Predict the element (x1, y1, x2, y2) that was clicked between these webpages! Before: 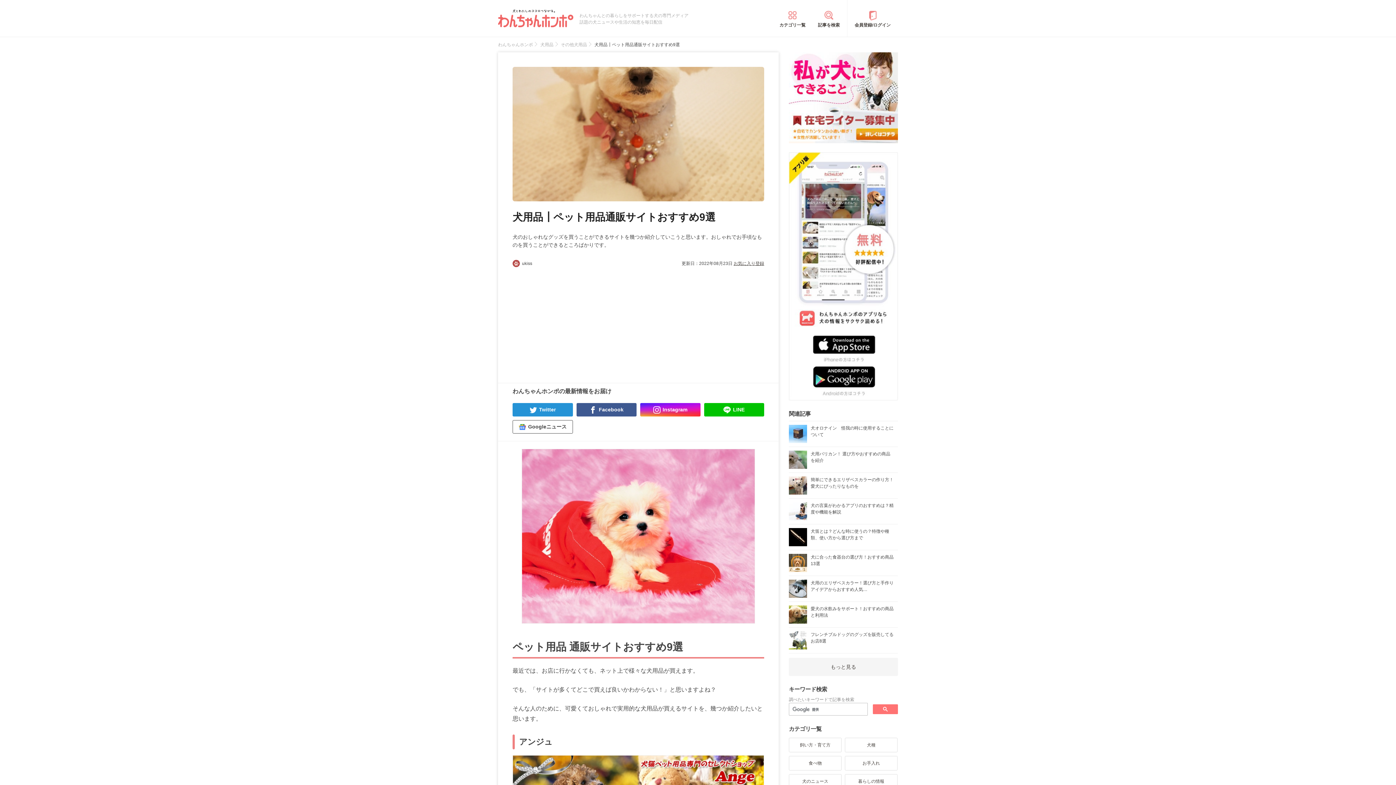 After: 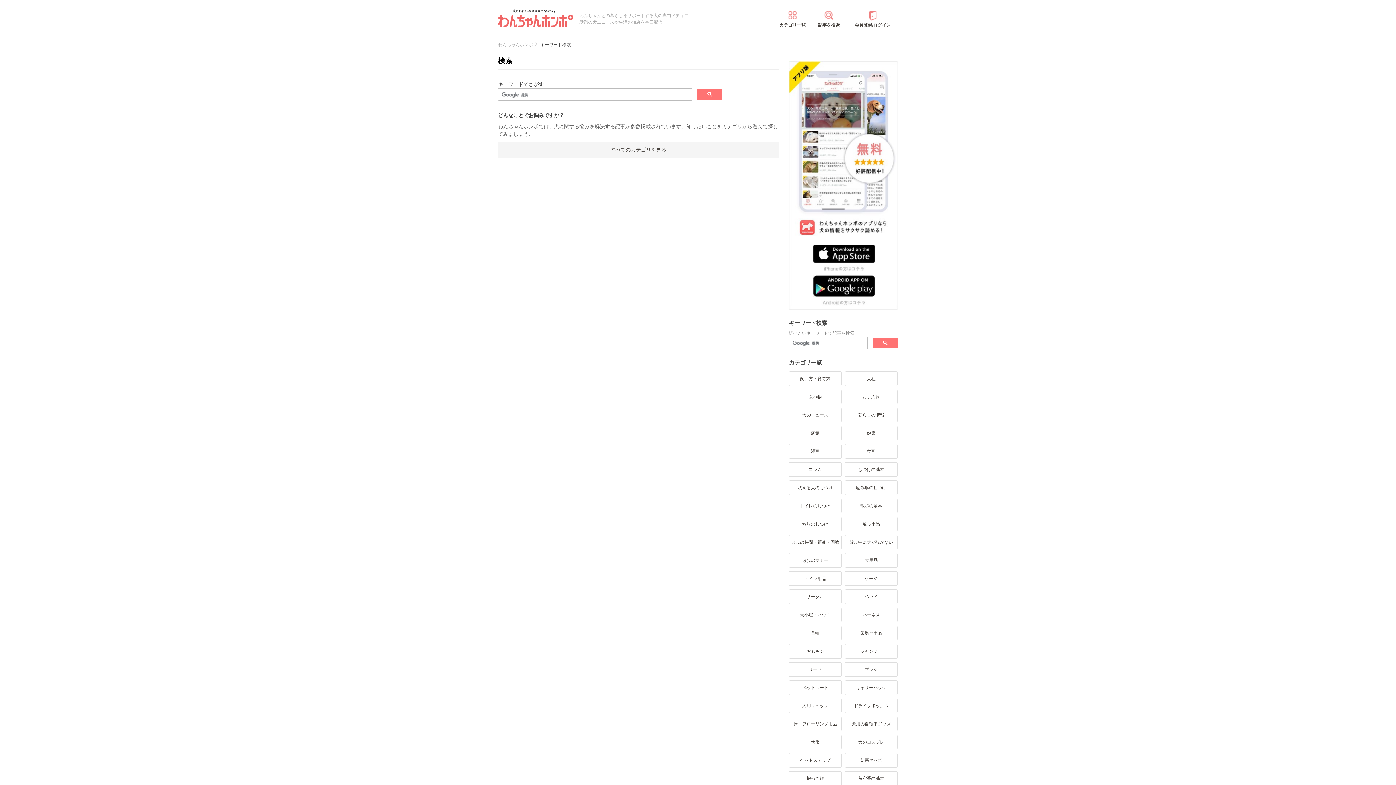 Action: label: 記事を検索 bbox: (818, 8, 840, 28)